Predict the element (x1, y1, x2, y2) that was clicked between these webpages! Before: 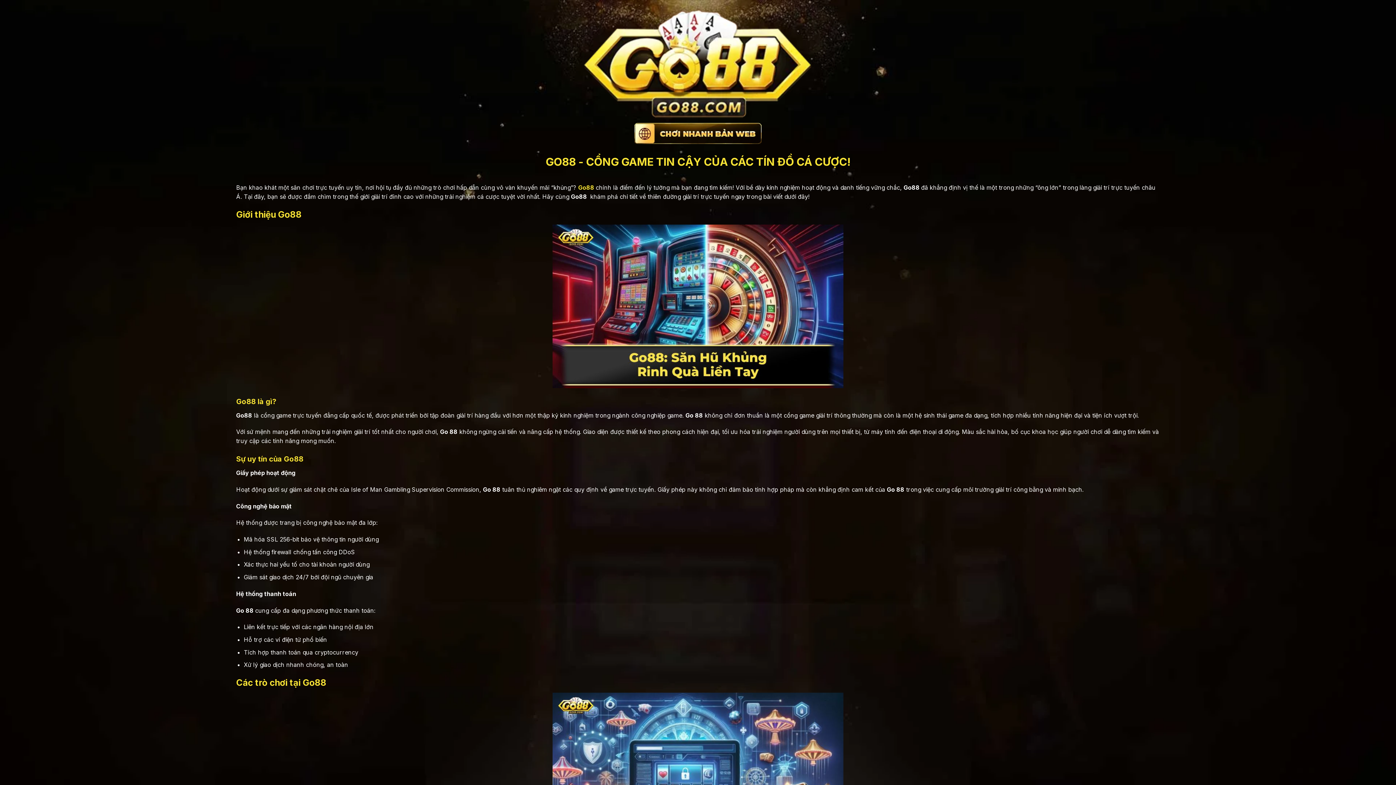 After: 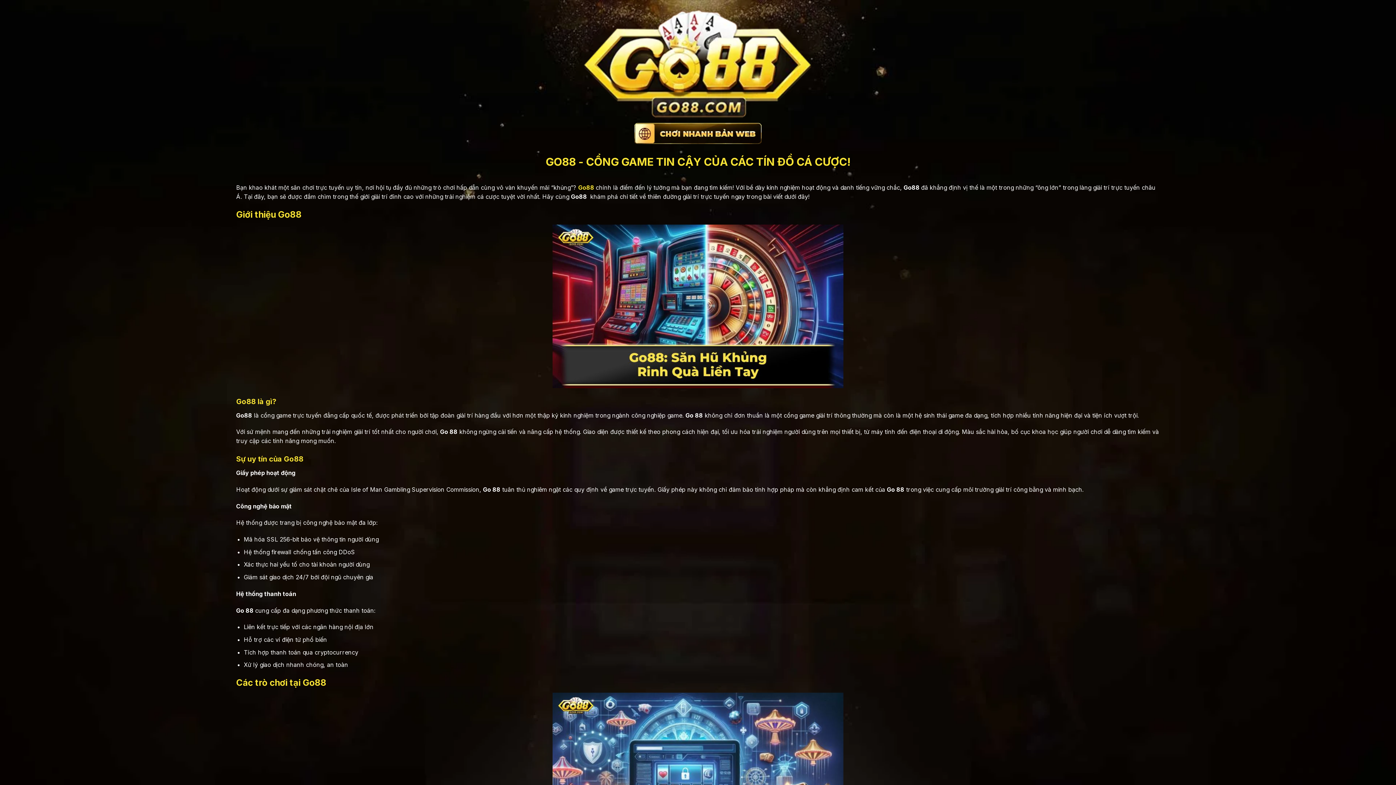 Action: bbox: (634, 122, 761, 143)